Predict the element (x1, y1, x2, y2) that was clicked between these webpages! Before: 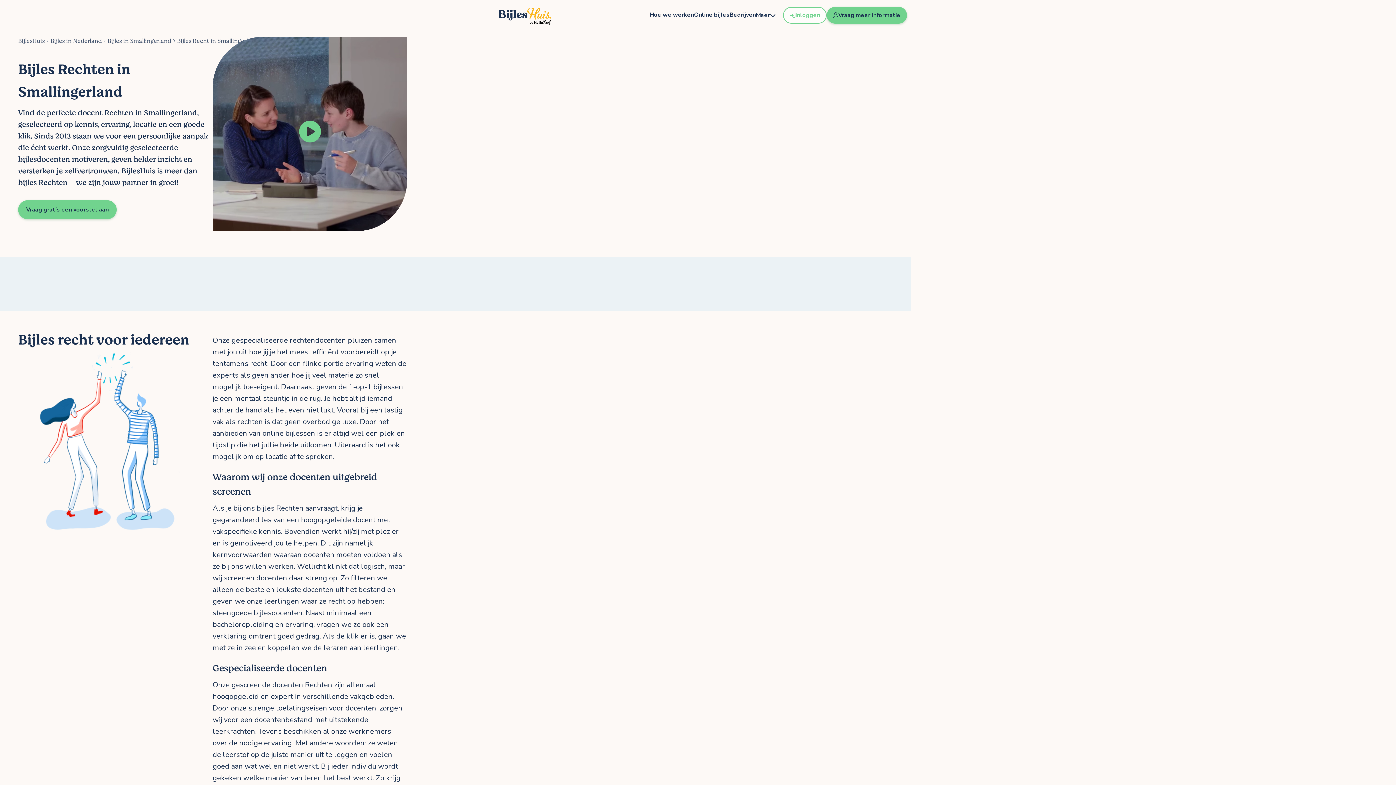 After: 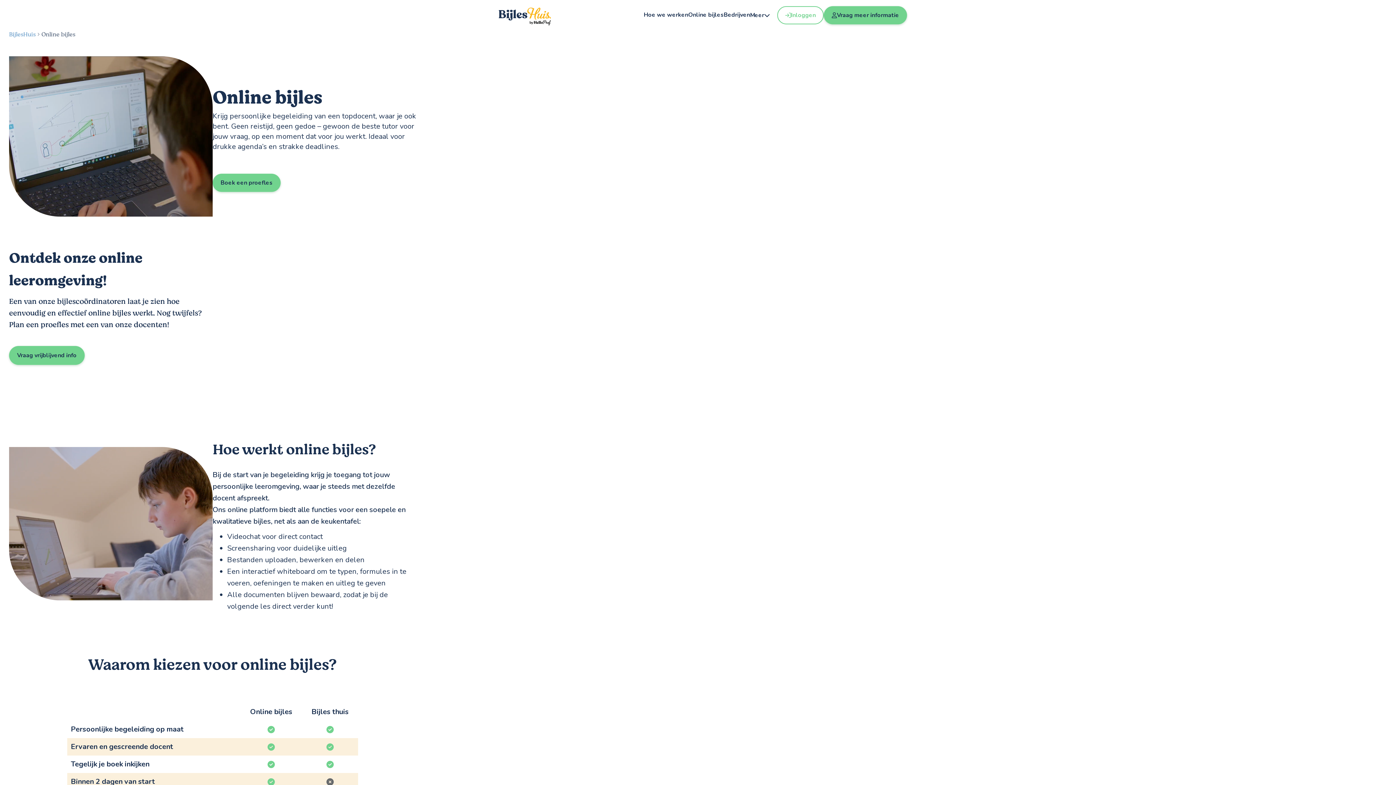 Action: bbox: (694, 8, 729, 21) label: Online bijles